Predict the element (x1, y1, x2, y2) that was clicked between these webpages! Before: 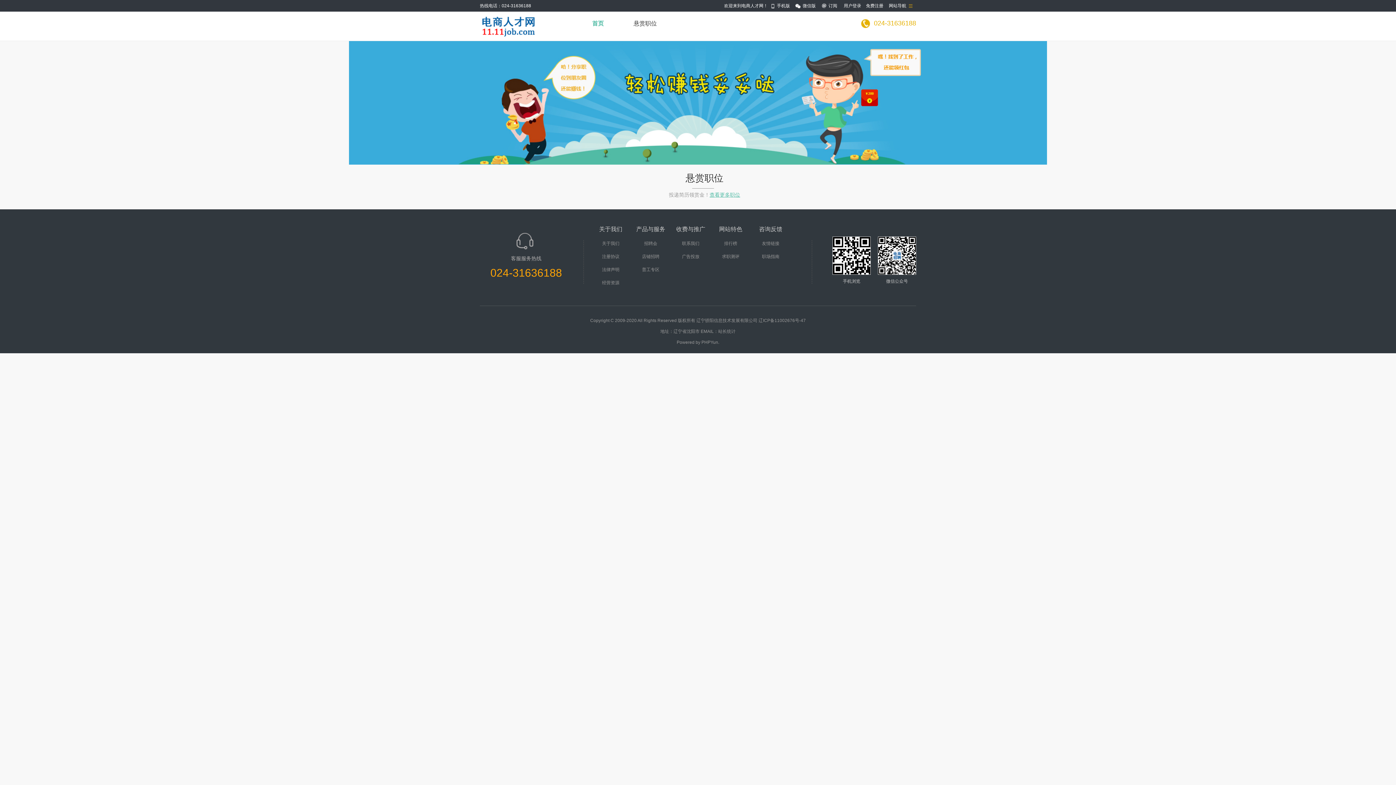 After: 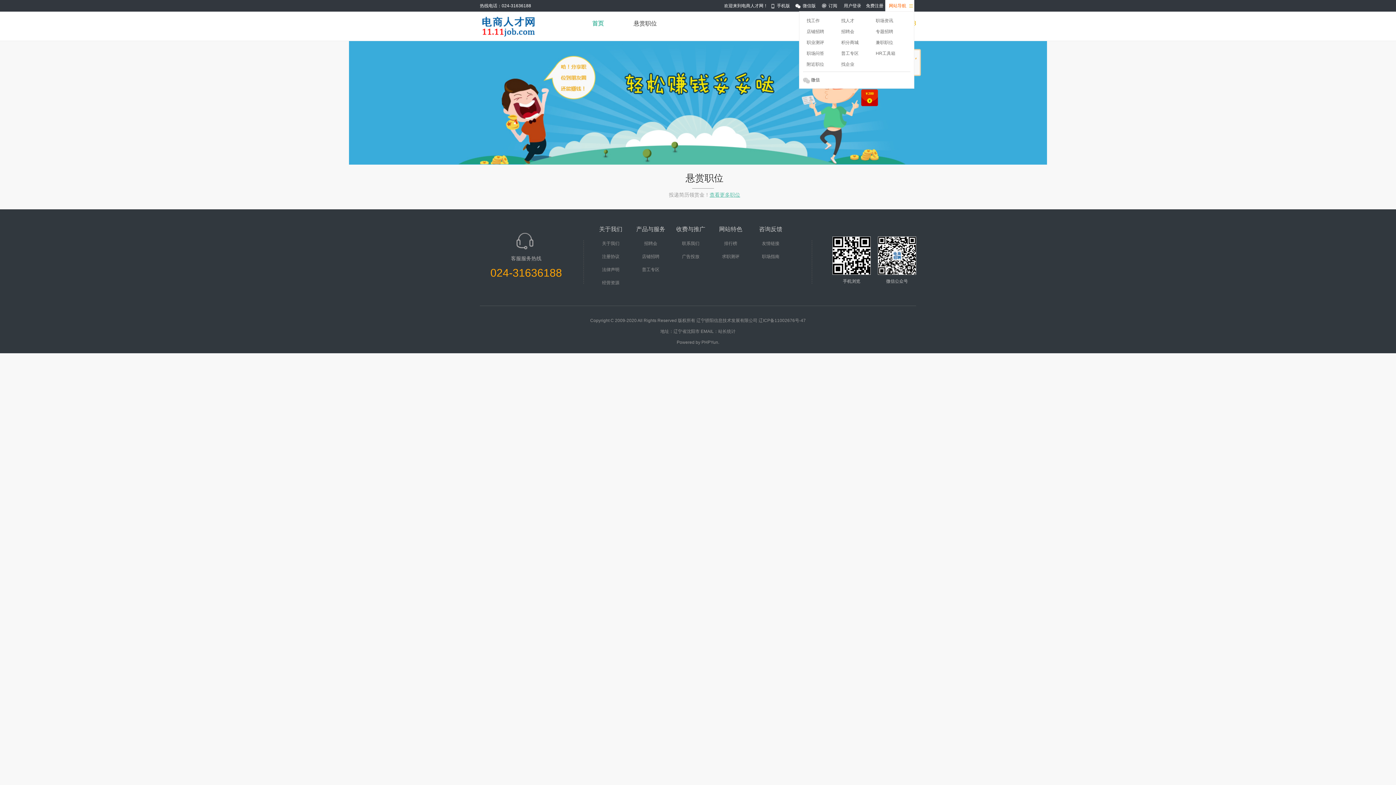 Action: bbox: (885, 0, 914, 11) label: 网站导航